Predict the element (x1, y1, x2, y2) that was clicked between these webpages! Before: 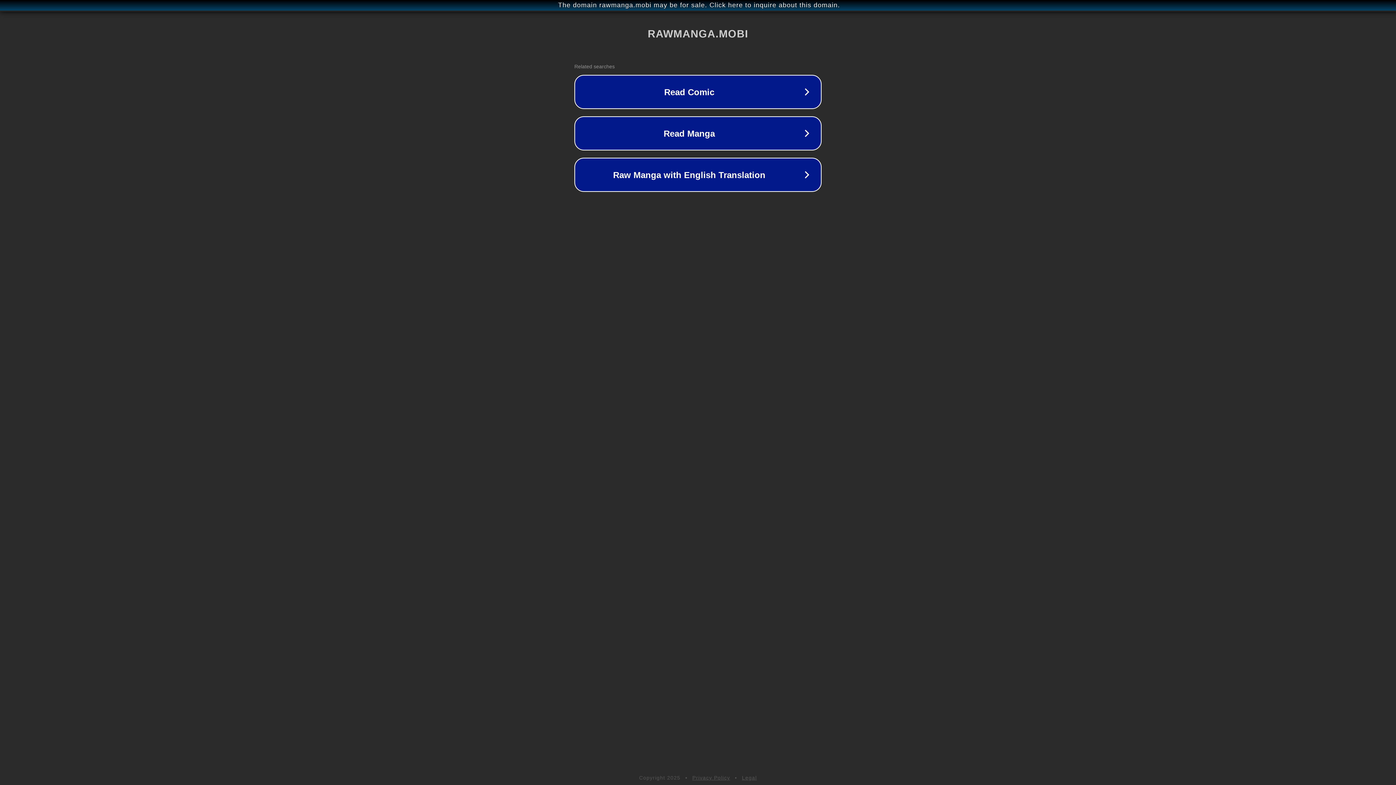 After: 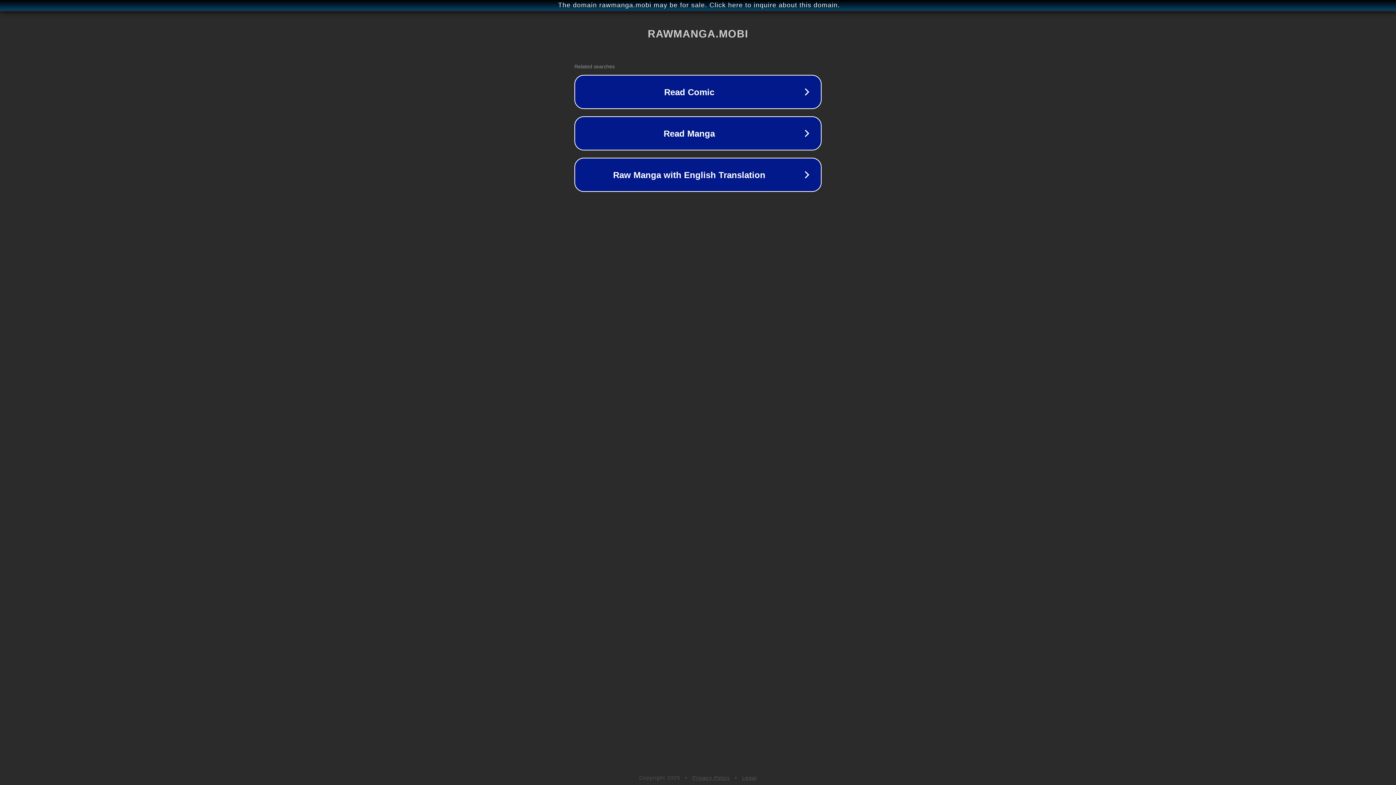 Action: bbox: (742, 775, 757, 781) label: Legal